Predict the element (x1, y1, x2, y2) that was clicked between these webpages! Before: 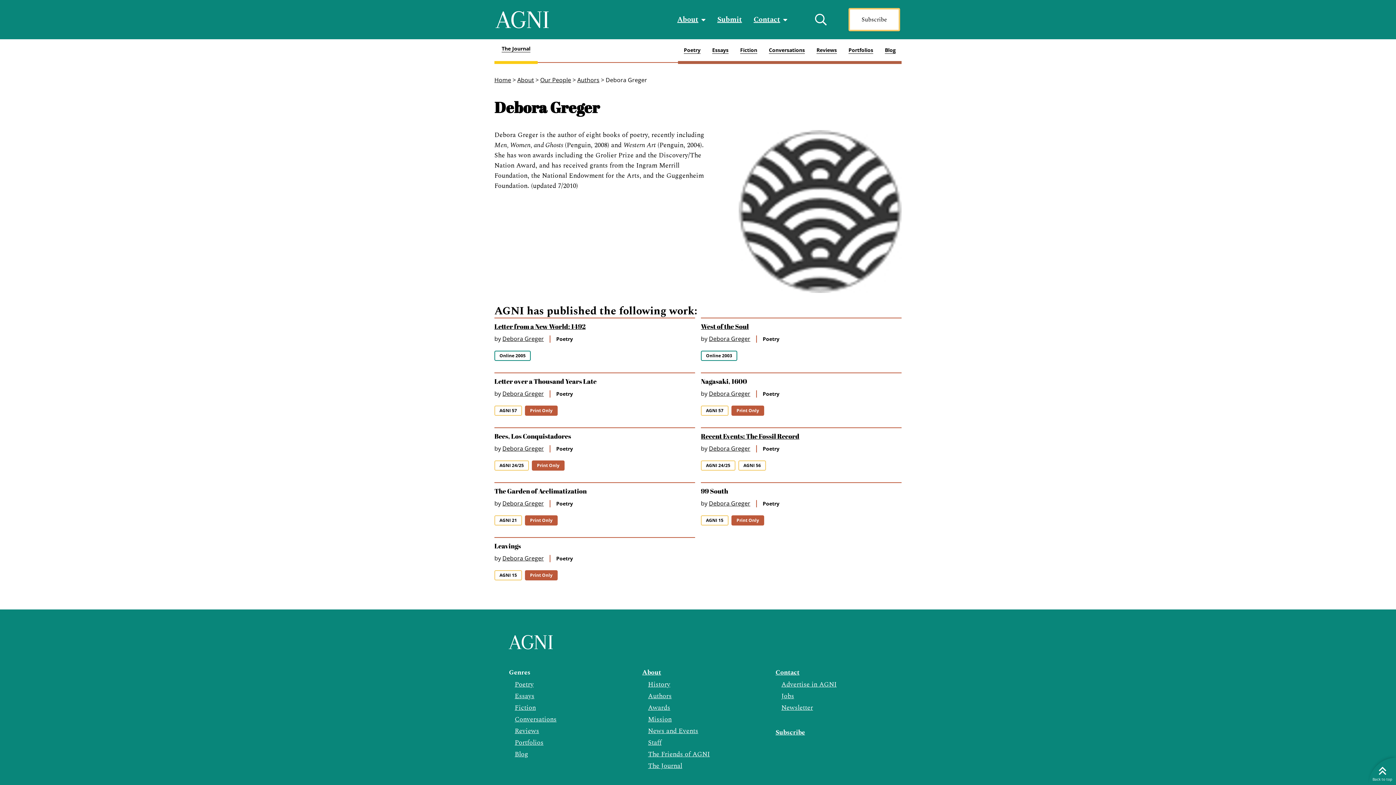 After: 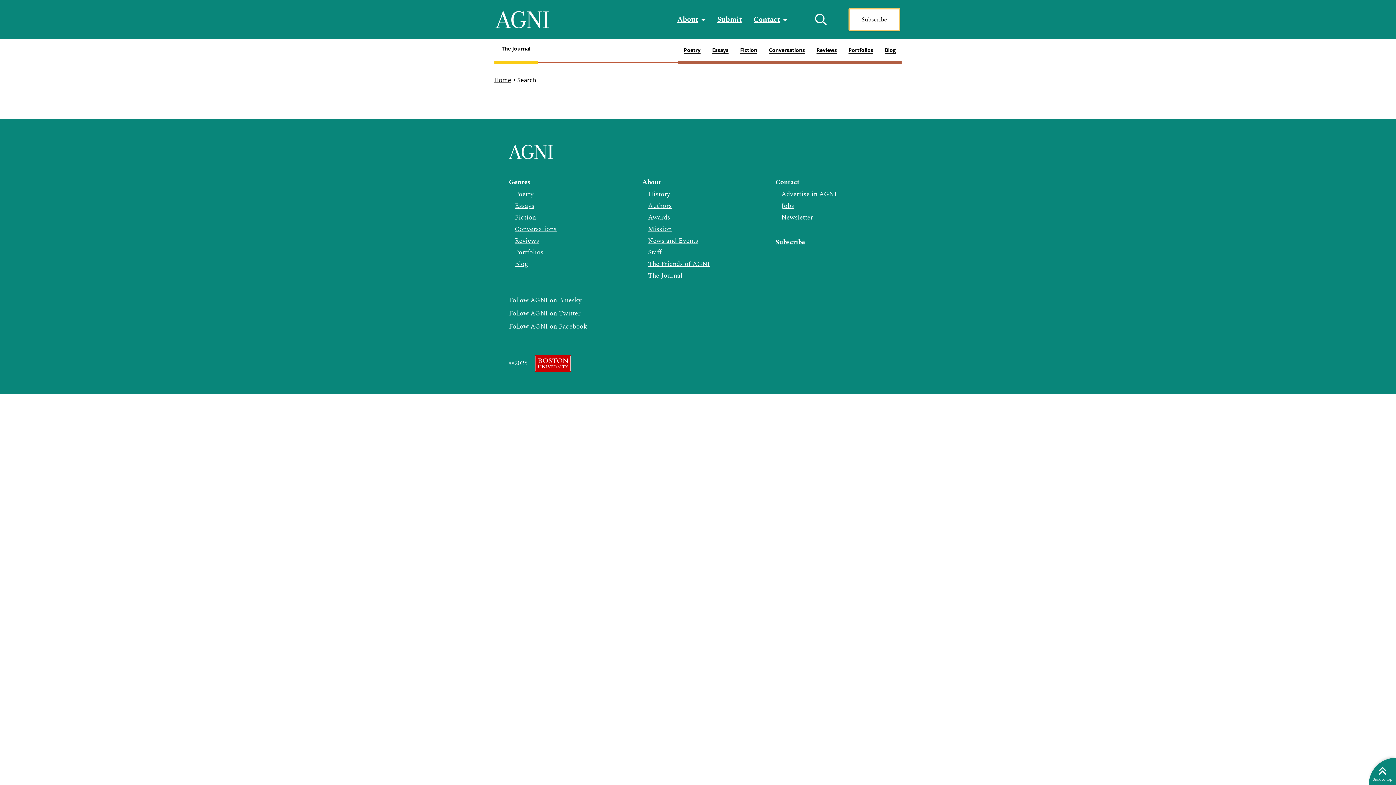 Action: bbox: (815, 13, 826, 25) label: Search